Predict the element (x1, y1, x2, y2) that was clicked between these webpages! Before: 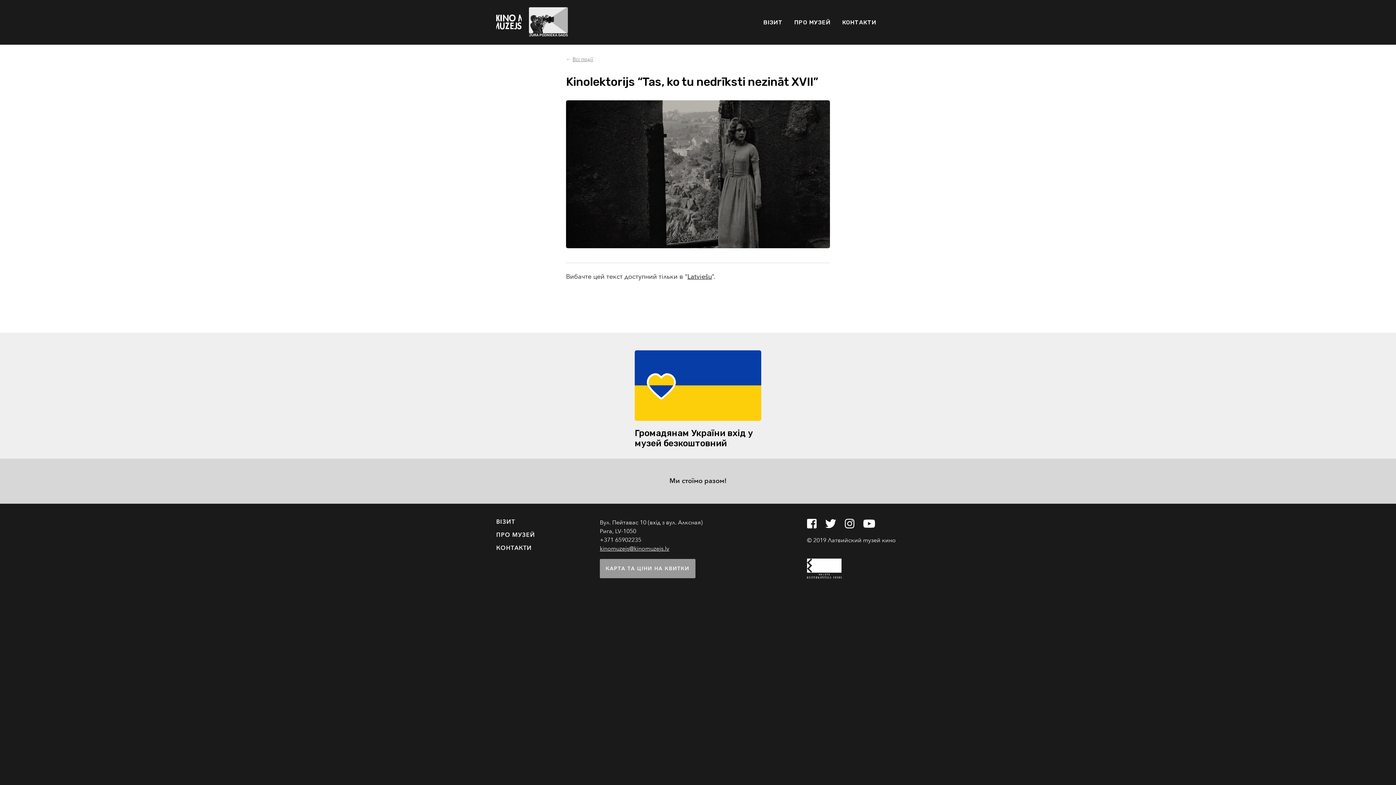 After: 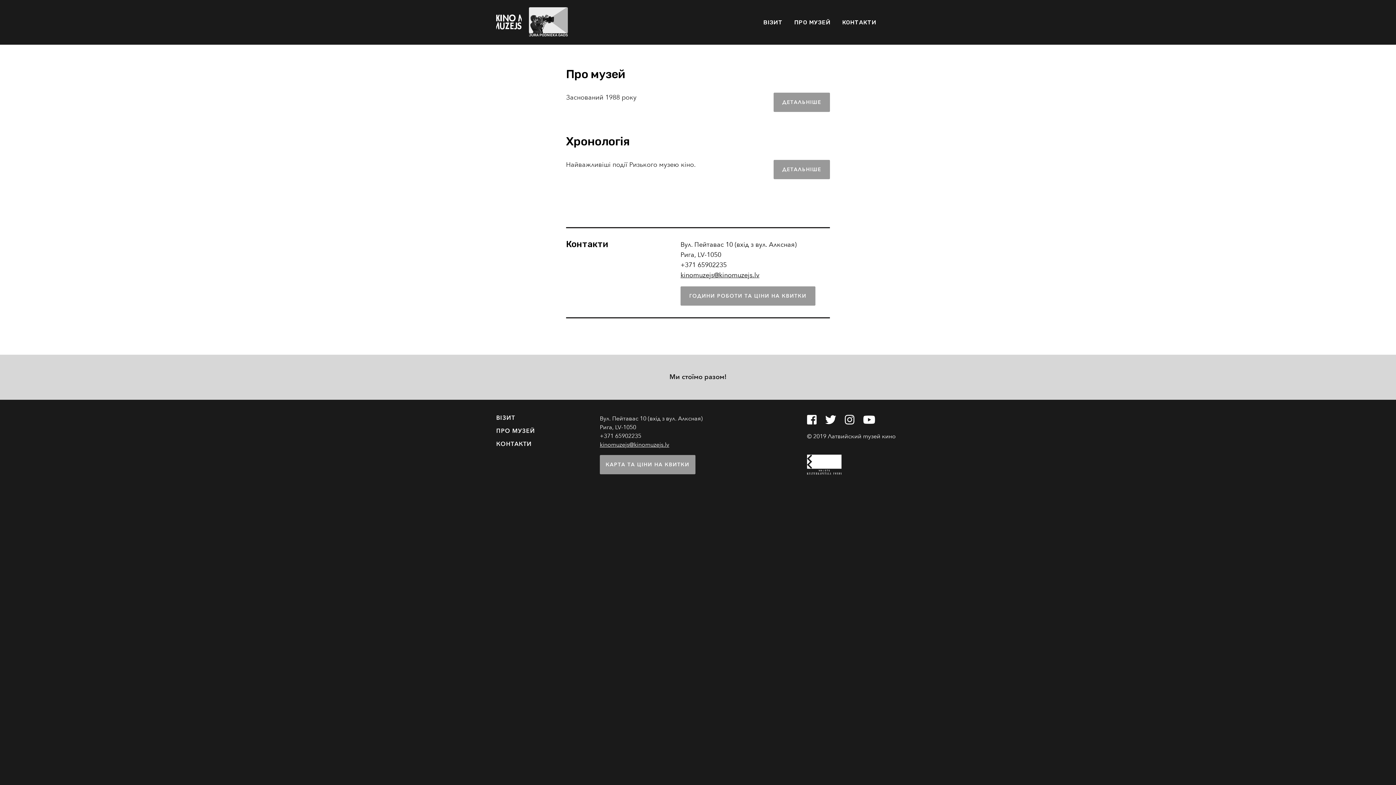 Action: label: ПРО МУЗЕЙ bbox: (496, 531, 589, 538)